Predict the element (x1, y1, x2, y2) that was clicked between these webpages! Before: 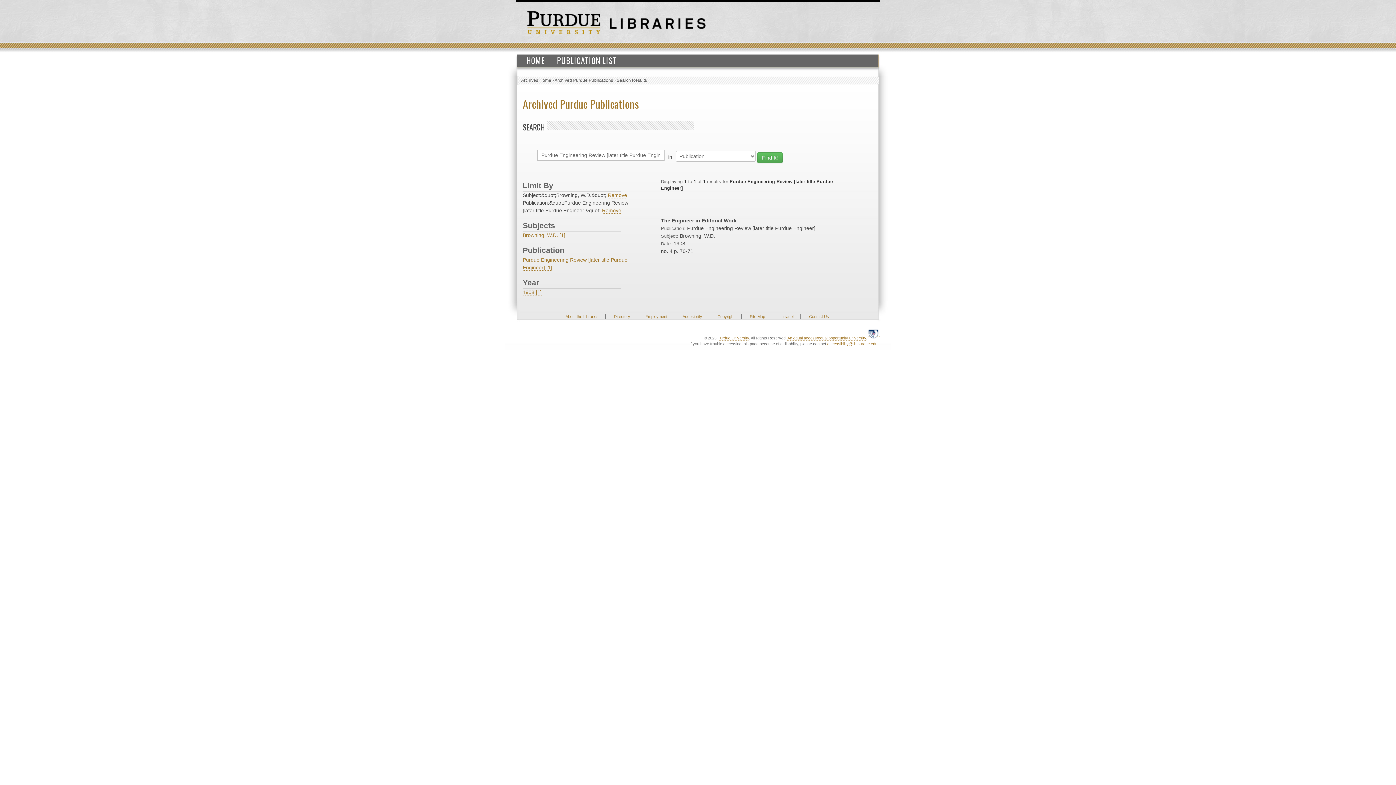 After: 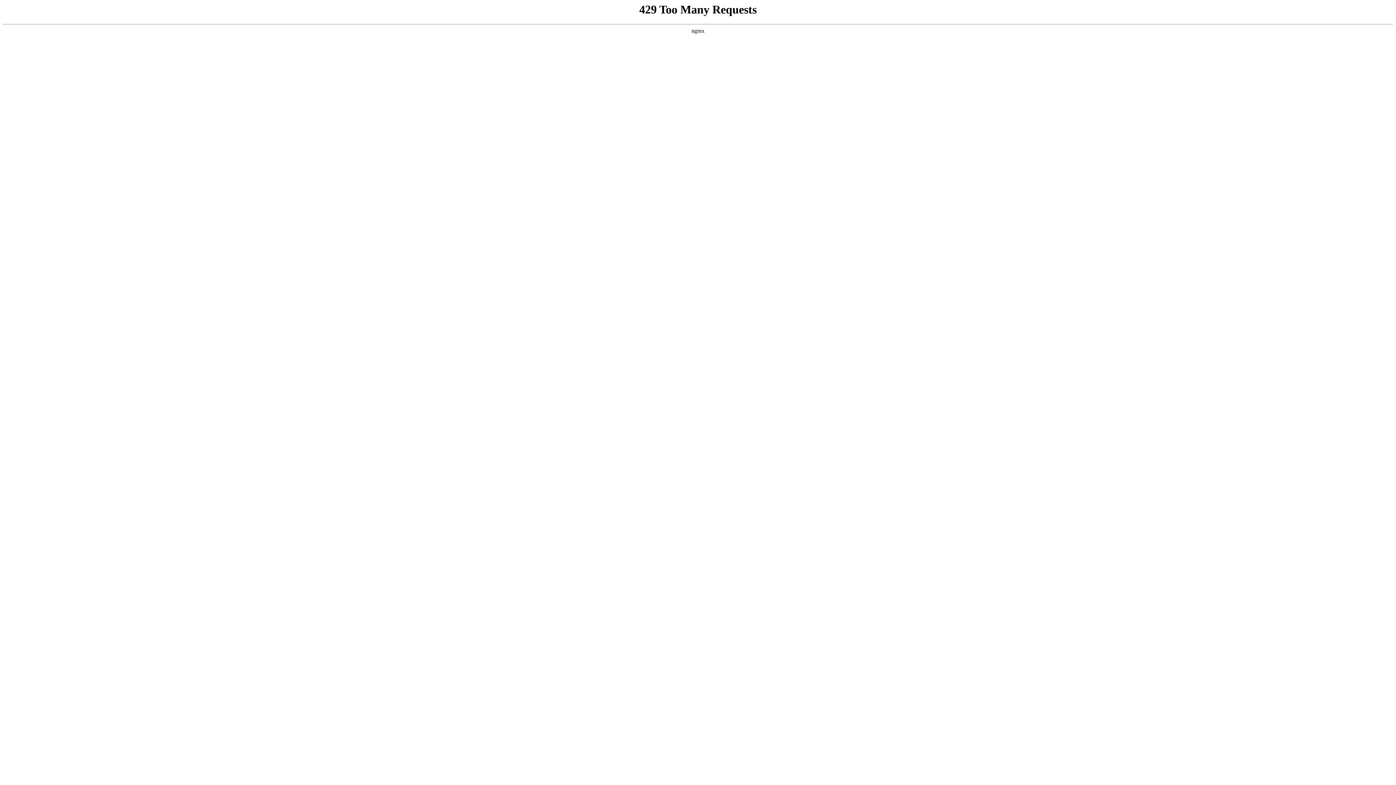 Action: bbox: (867, 330, 880, 337)